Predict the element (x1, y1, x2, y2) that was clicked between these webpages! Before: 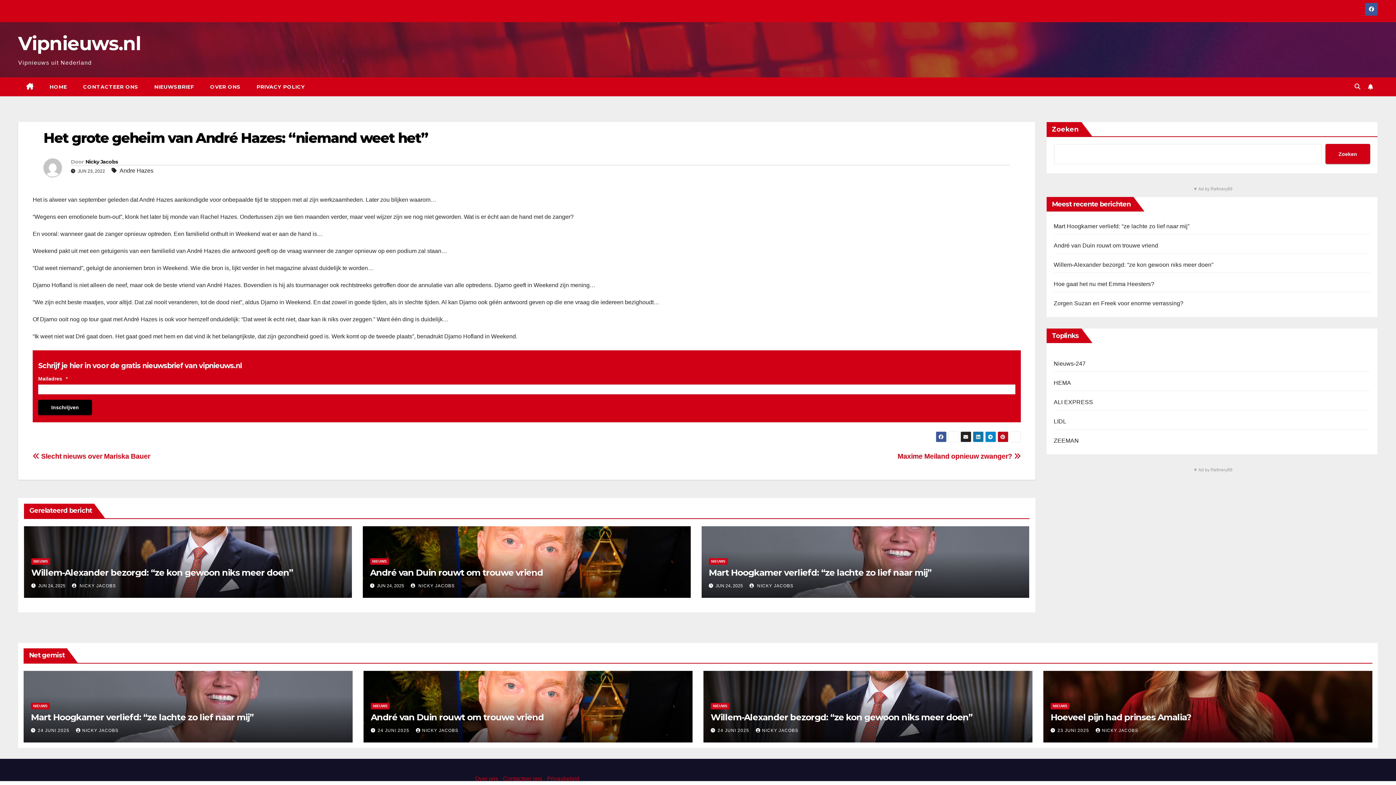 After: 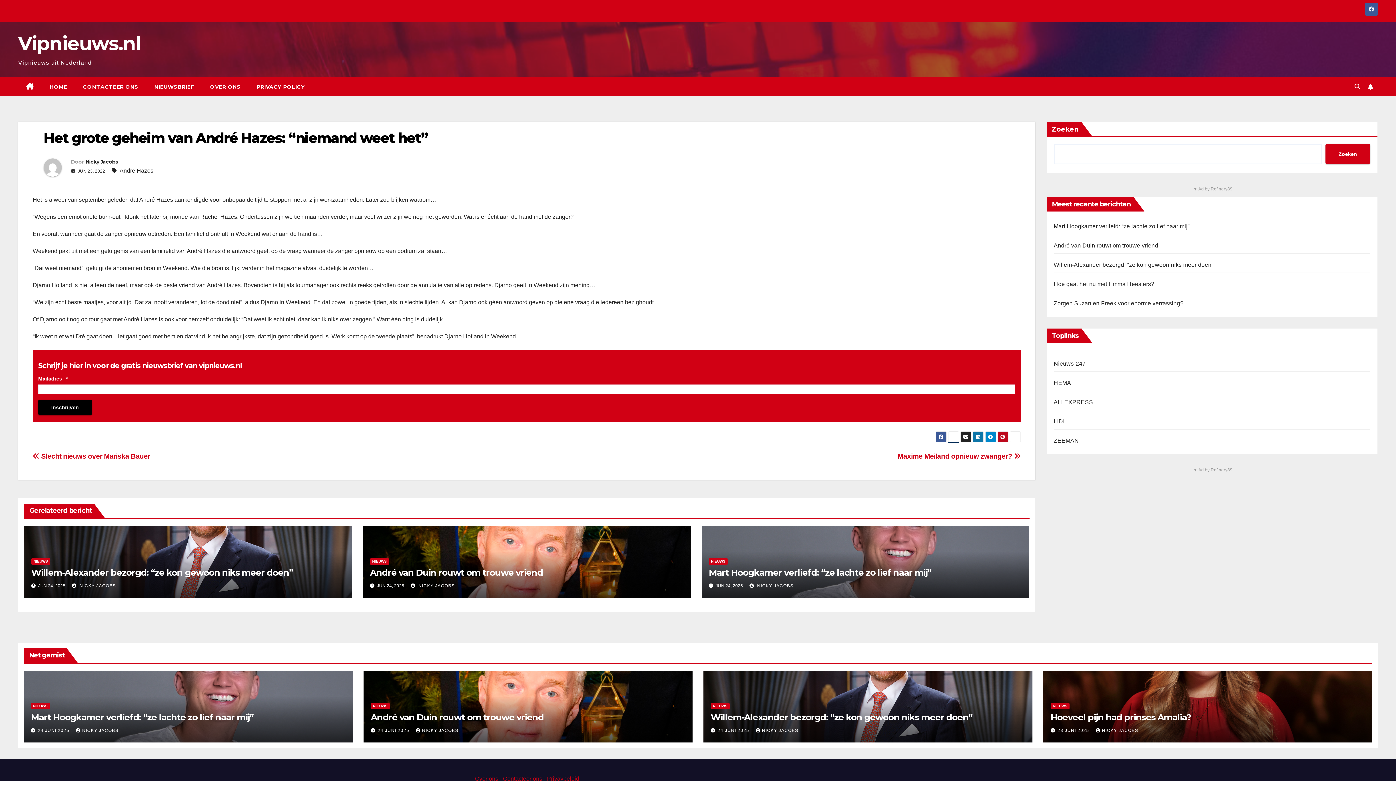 Action: bbox: (948, 431, 959, 442)